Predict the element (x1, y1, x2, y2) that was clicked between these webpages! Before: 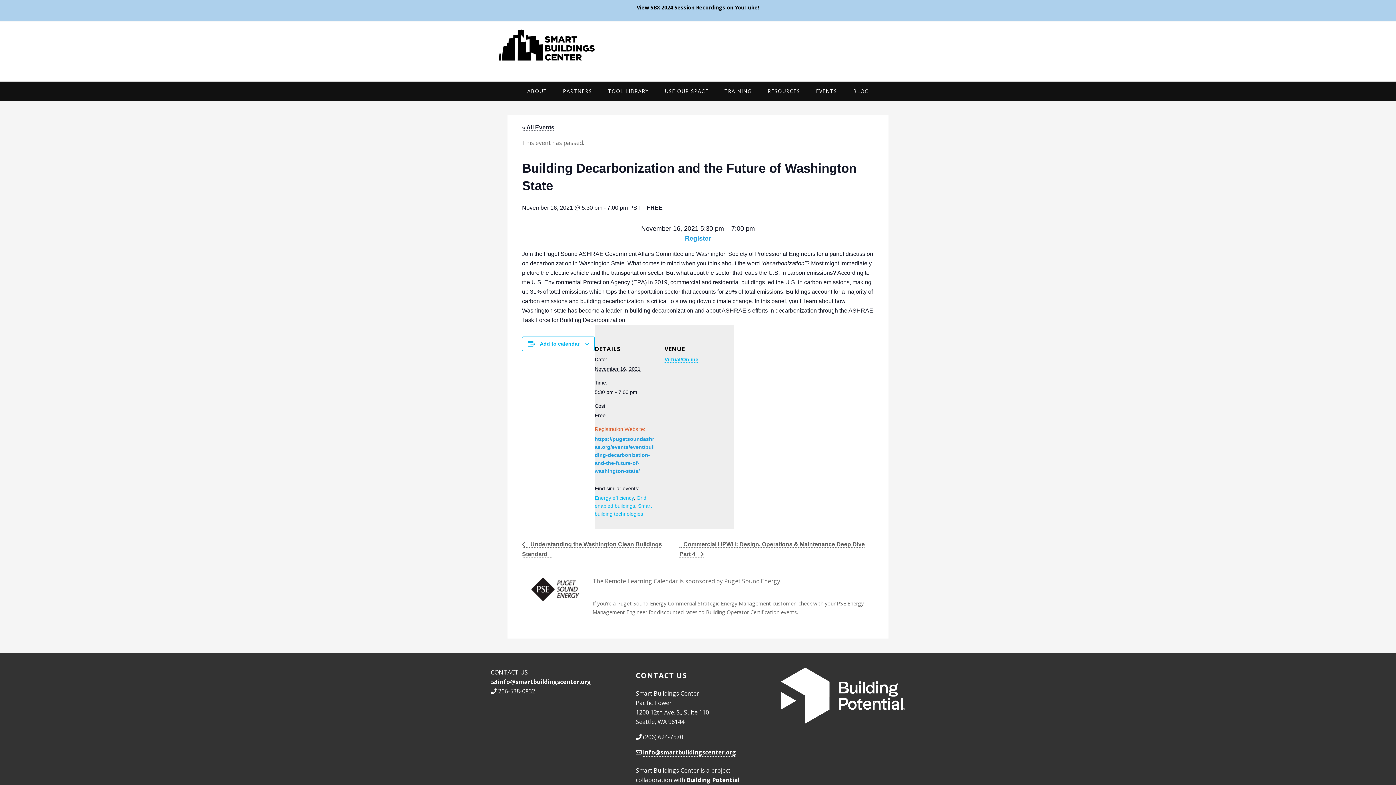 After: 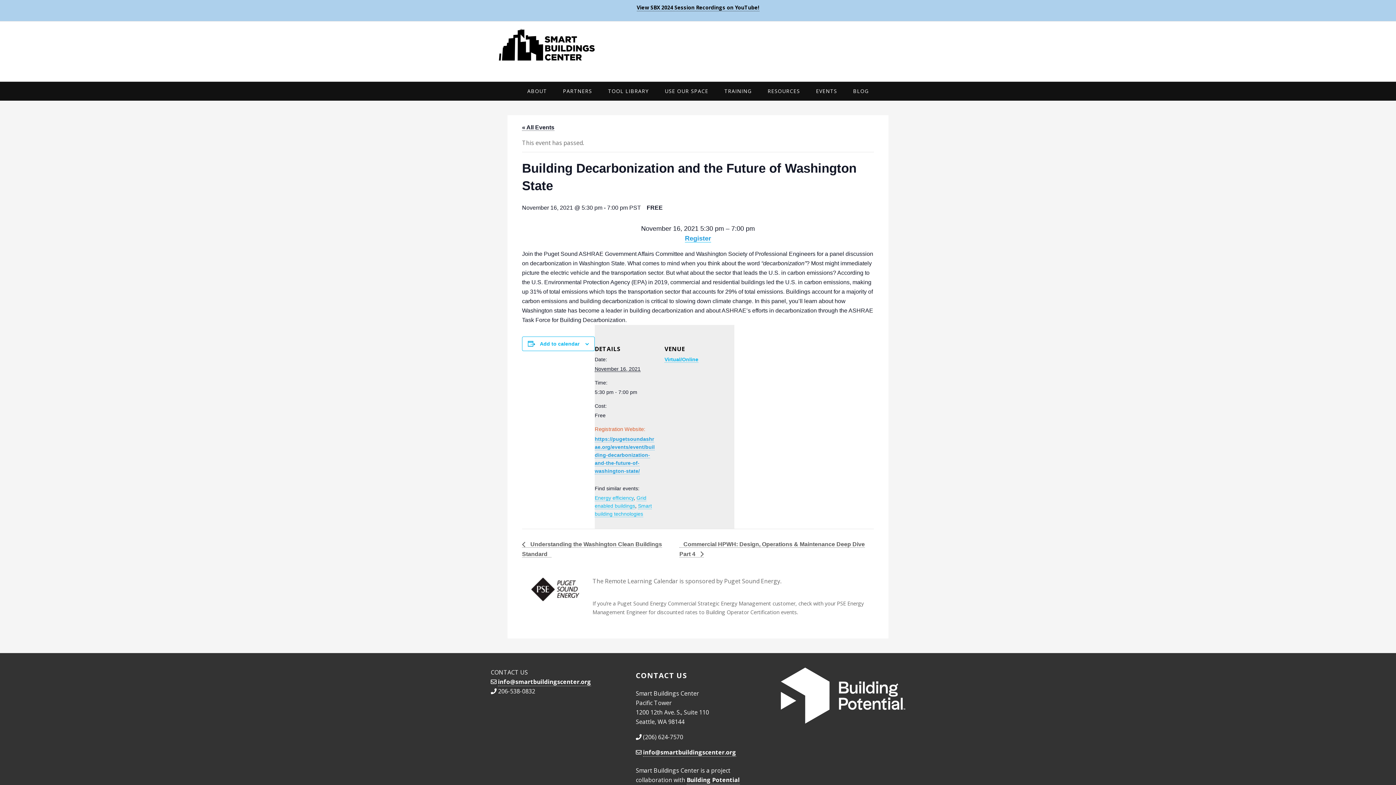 Action: bbox: (781, 716, 905, 724)